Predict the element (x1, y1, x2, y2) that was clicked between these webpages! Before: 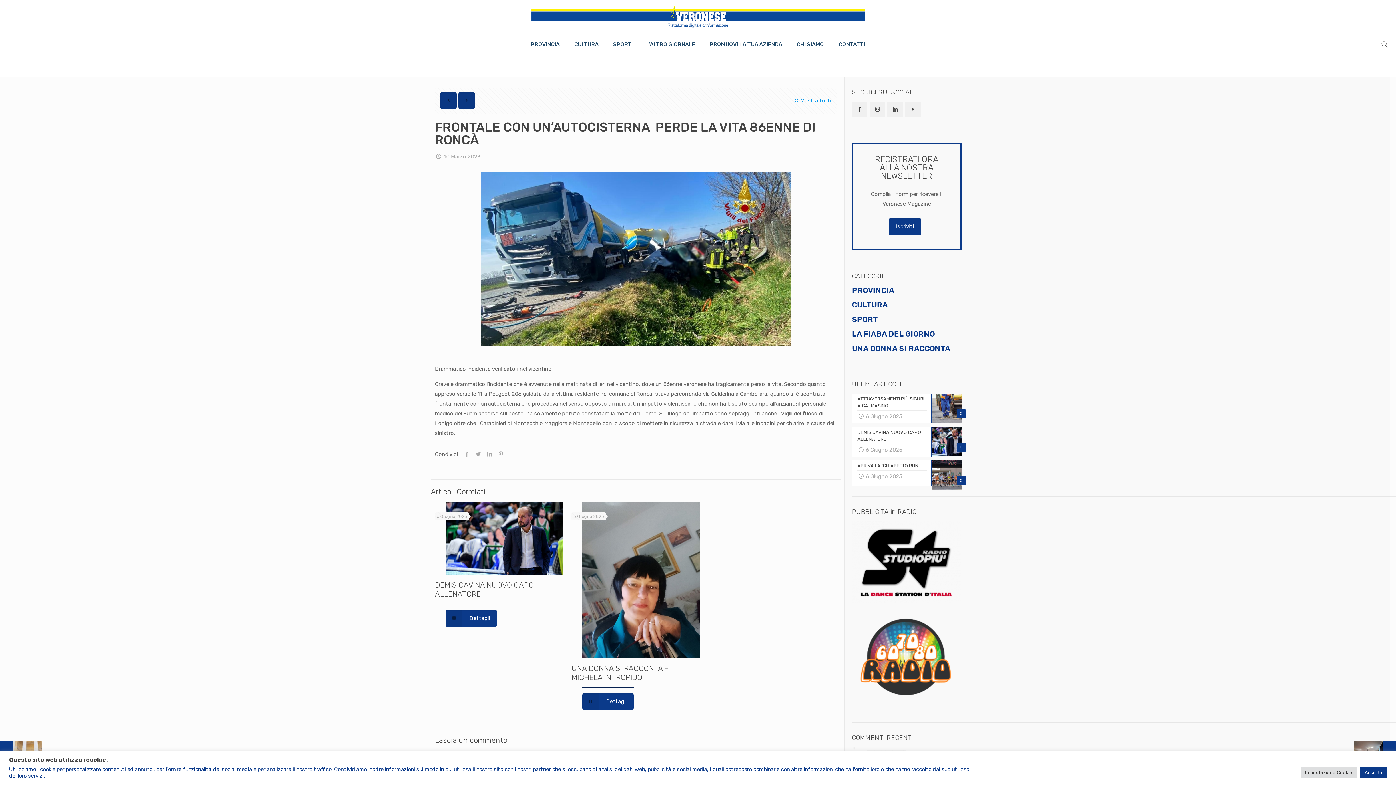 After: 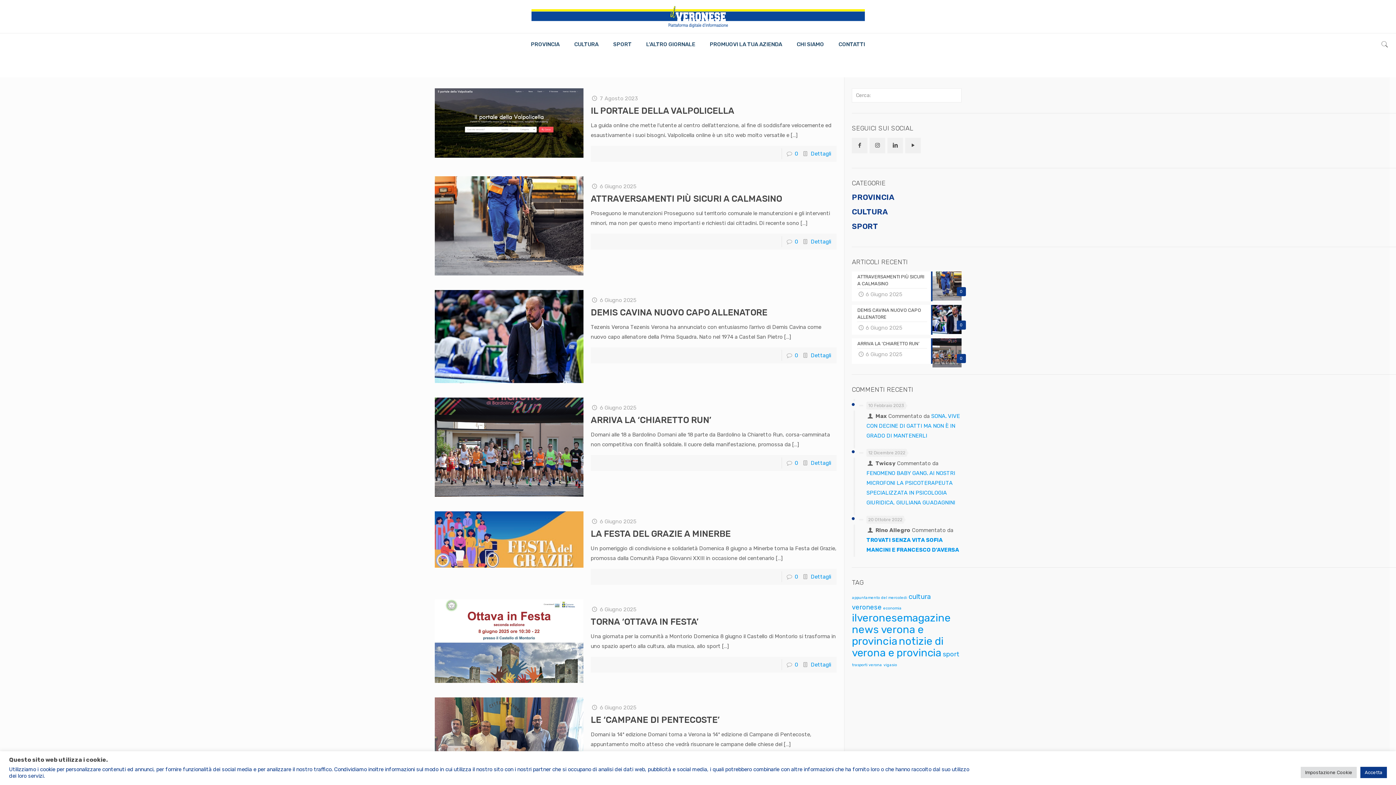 Action: bbox: (792, 92, 831, 109) label: Mostra tutti